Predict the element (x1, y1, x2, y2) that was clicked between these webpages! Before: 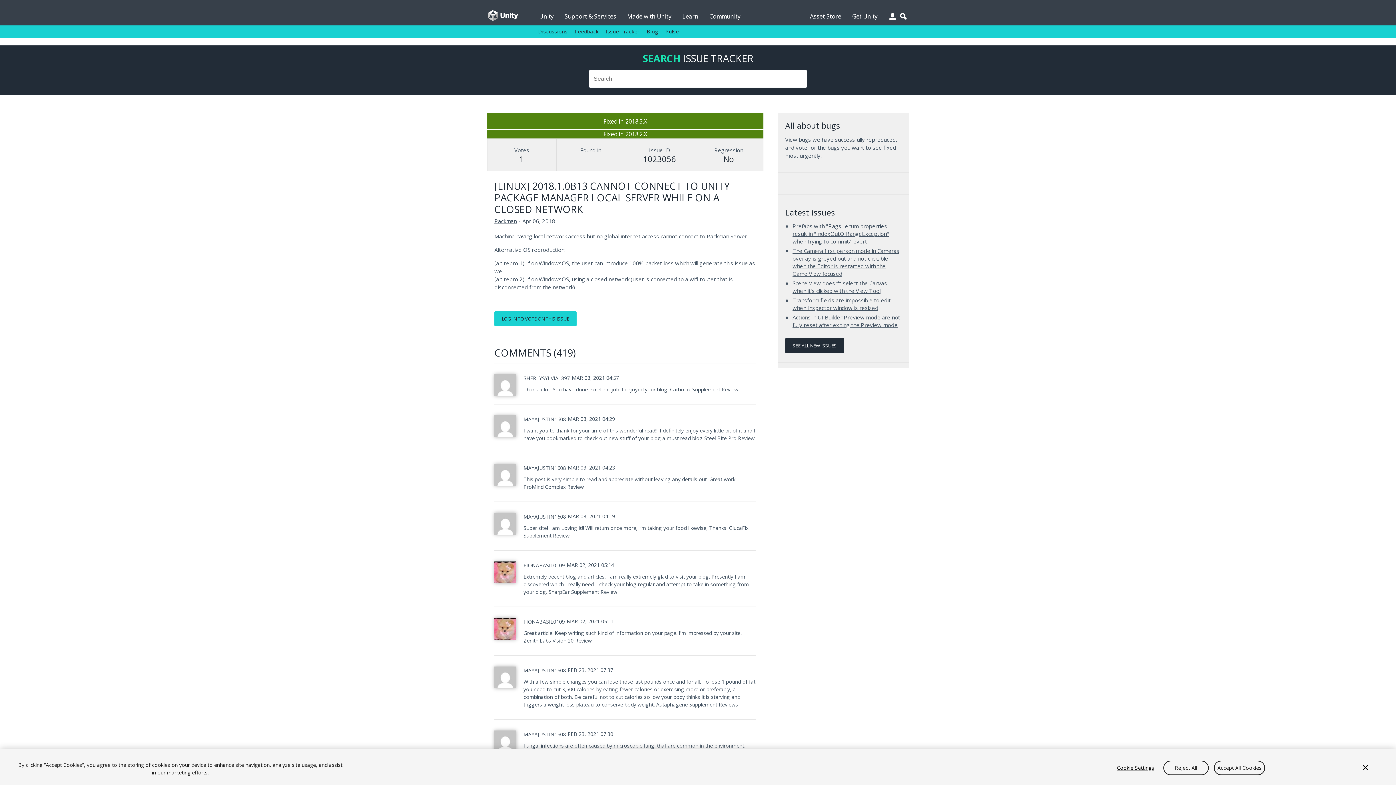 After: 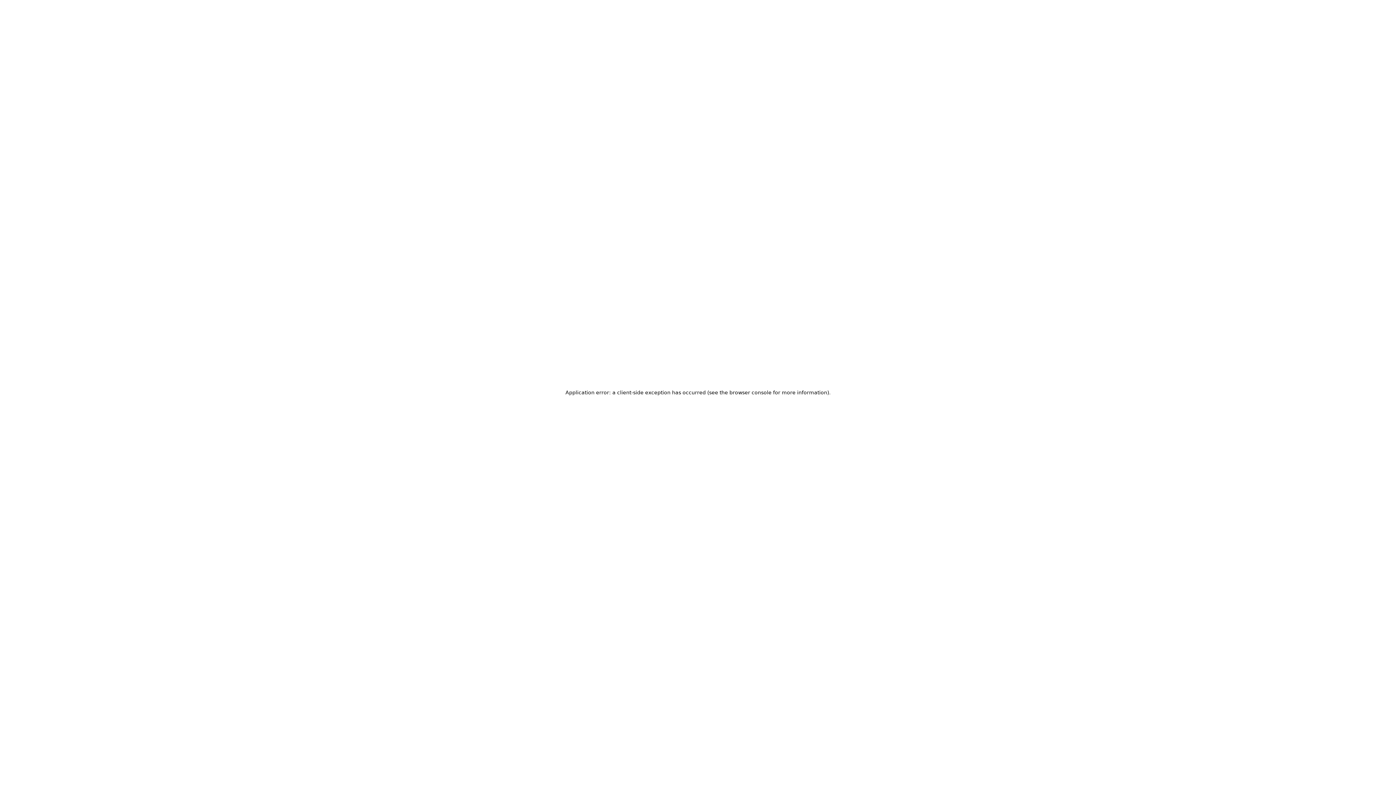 Action: bbox: (709, 0, 740, 25) label: Community